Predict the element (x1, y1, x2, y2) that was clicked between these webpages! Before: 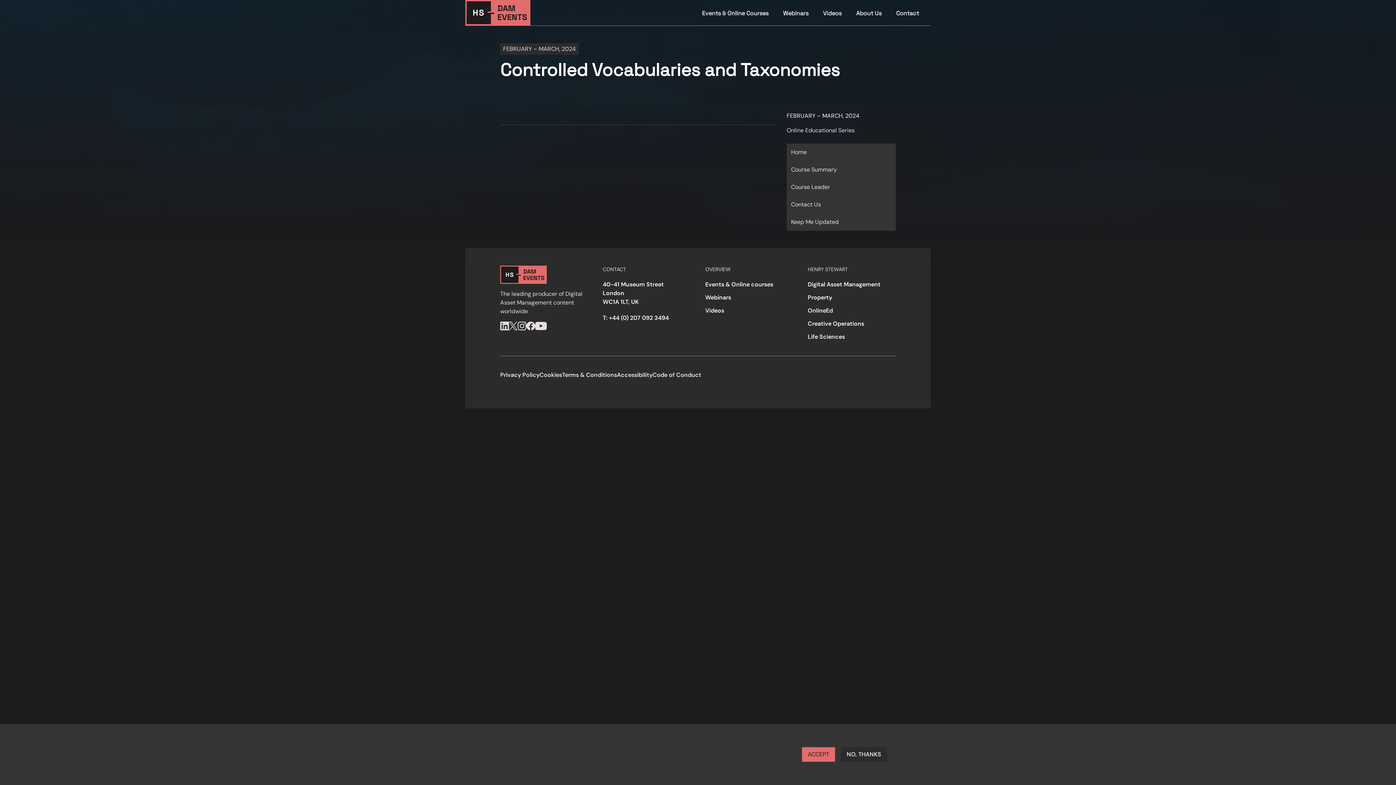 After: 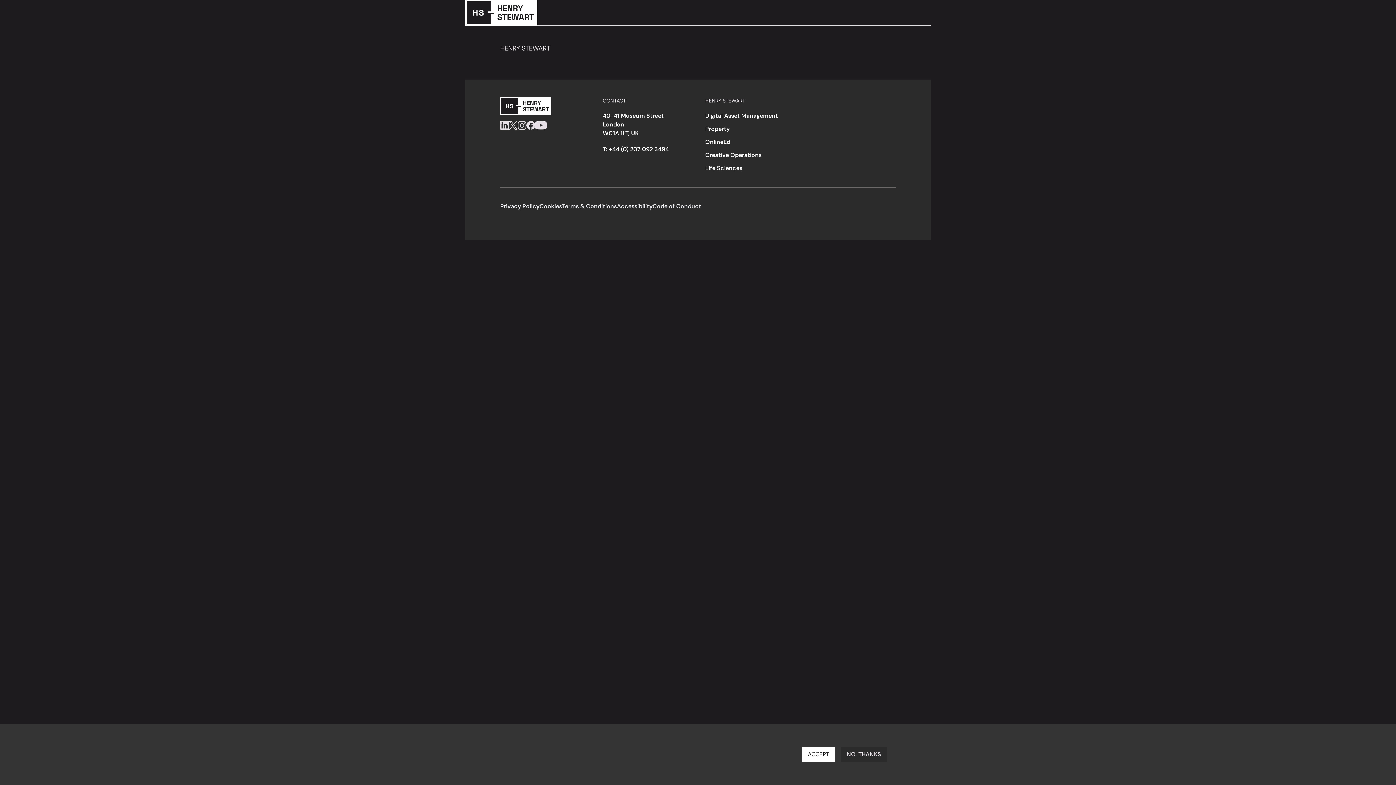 Action: label: Terms & Conditions bbox: (562, 370, 617, 379)